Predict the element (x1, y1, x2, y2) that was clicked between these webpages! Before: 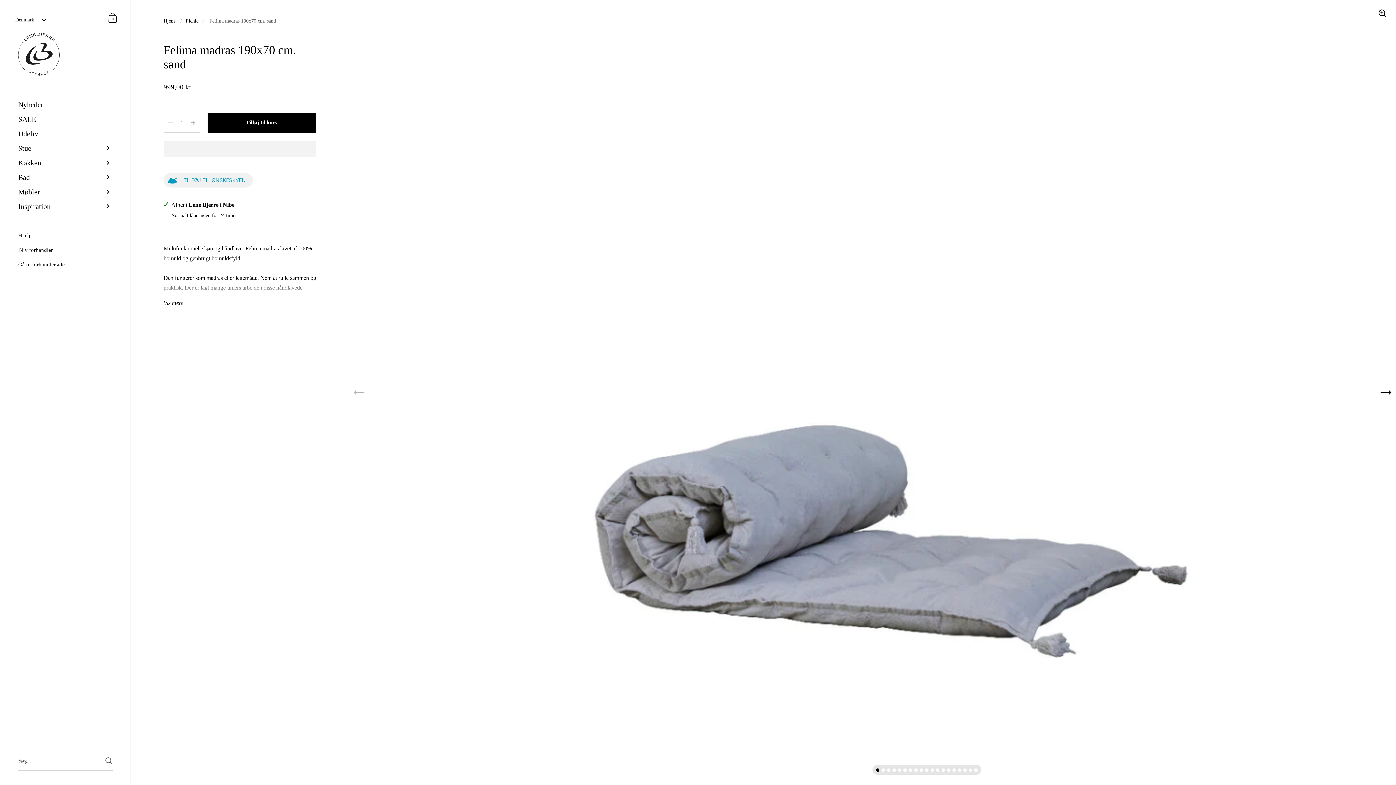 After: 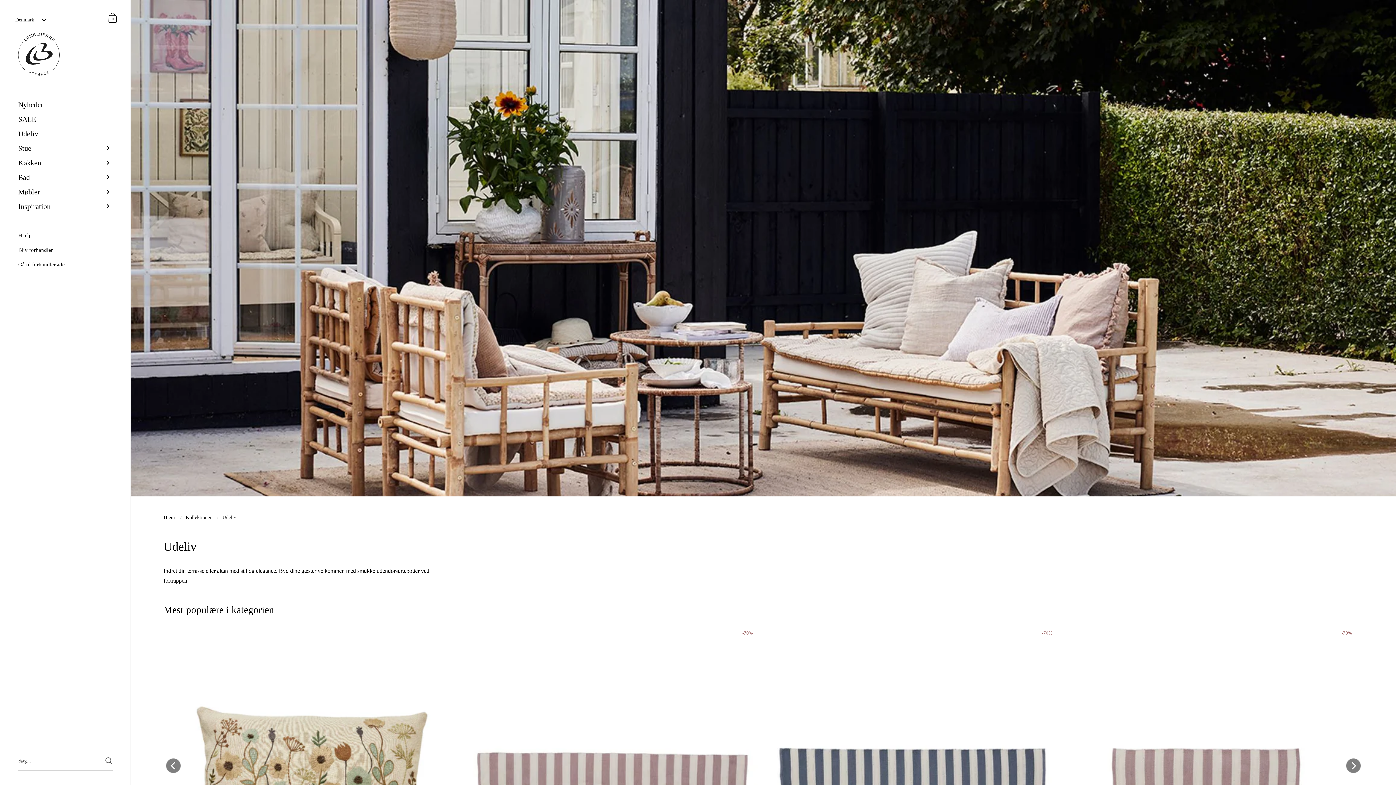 Action: bbox: (0, 126, 130, 140) label: Udeliv